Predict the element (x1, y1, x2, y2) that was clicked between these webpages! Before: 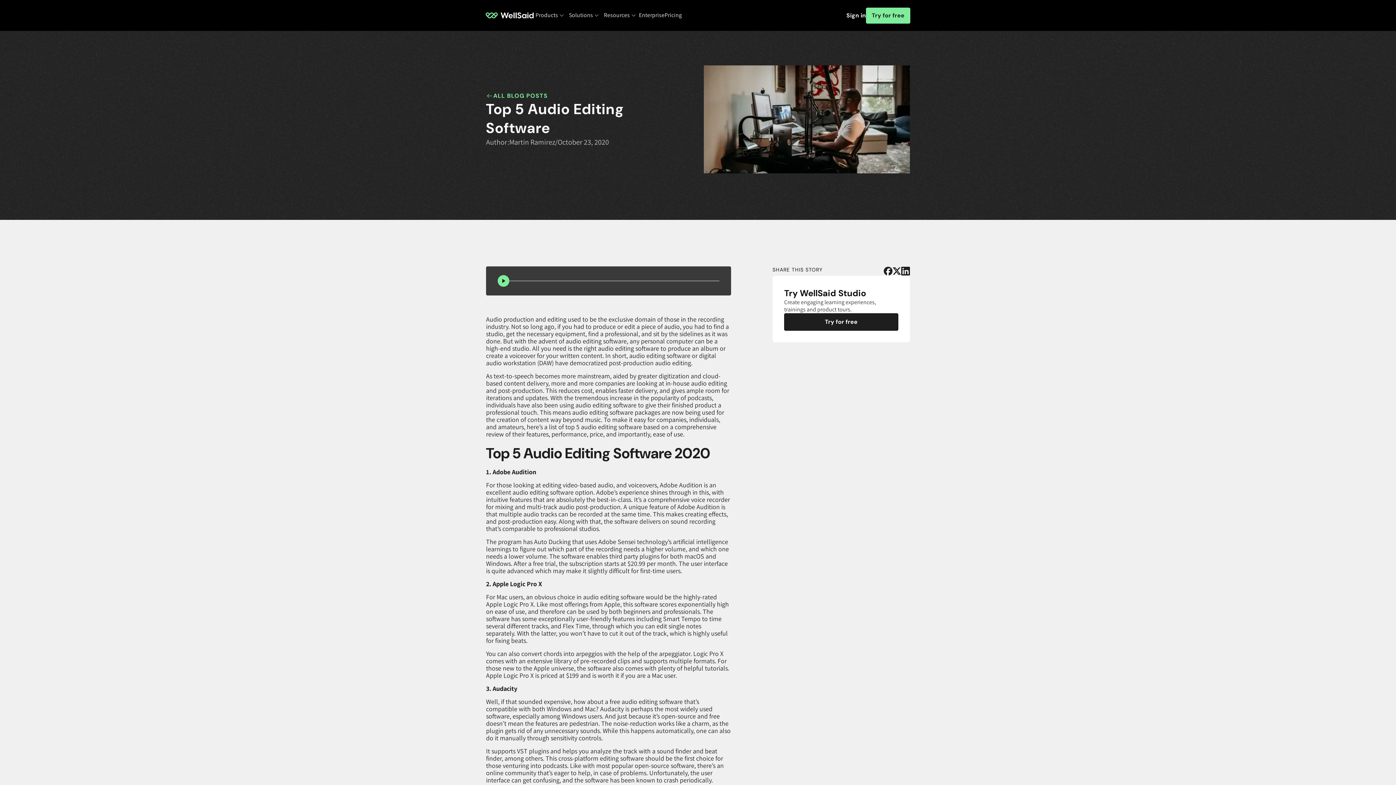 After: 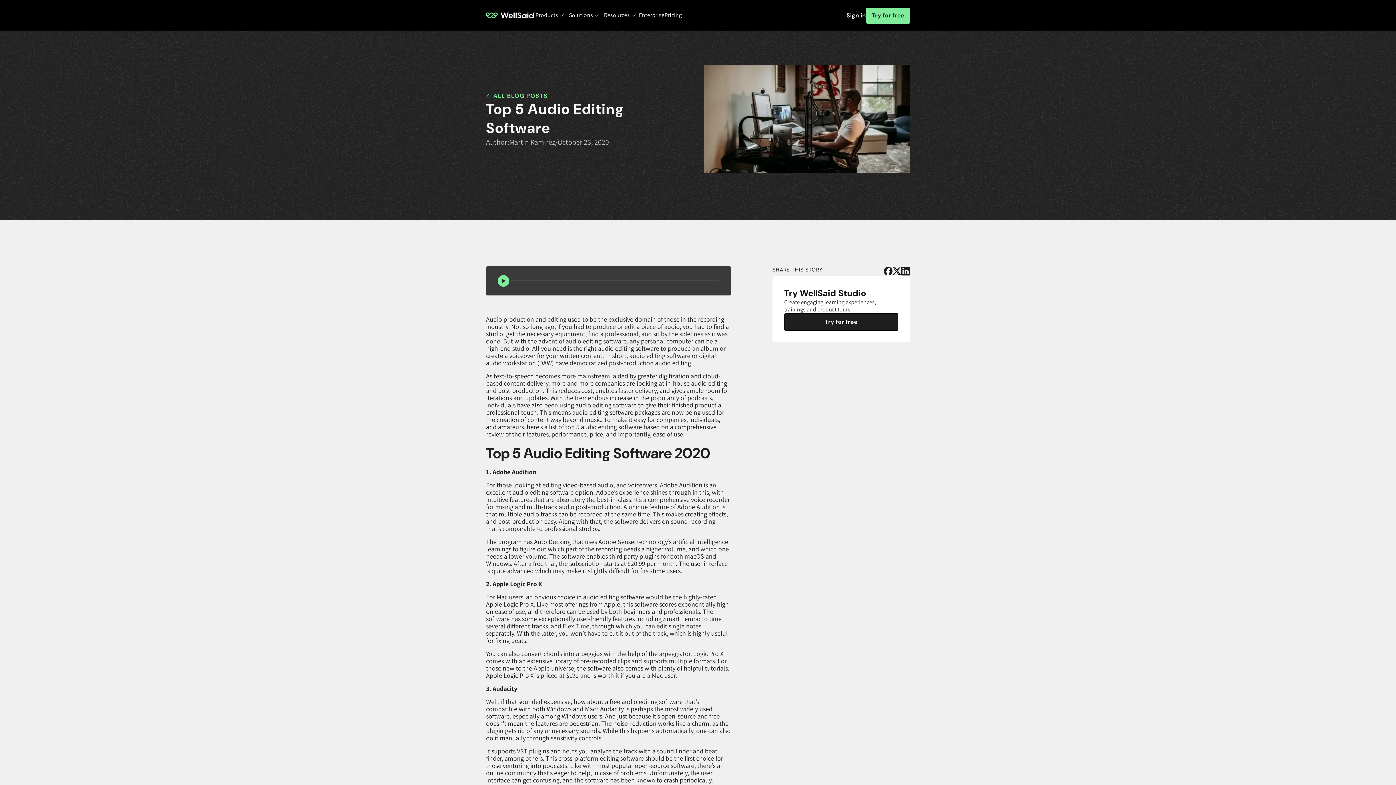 Action: bbox: (892, 266, 901, 275)